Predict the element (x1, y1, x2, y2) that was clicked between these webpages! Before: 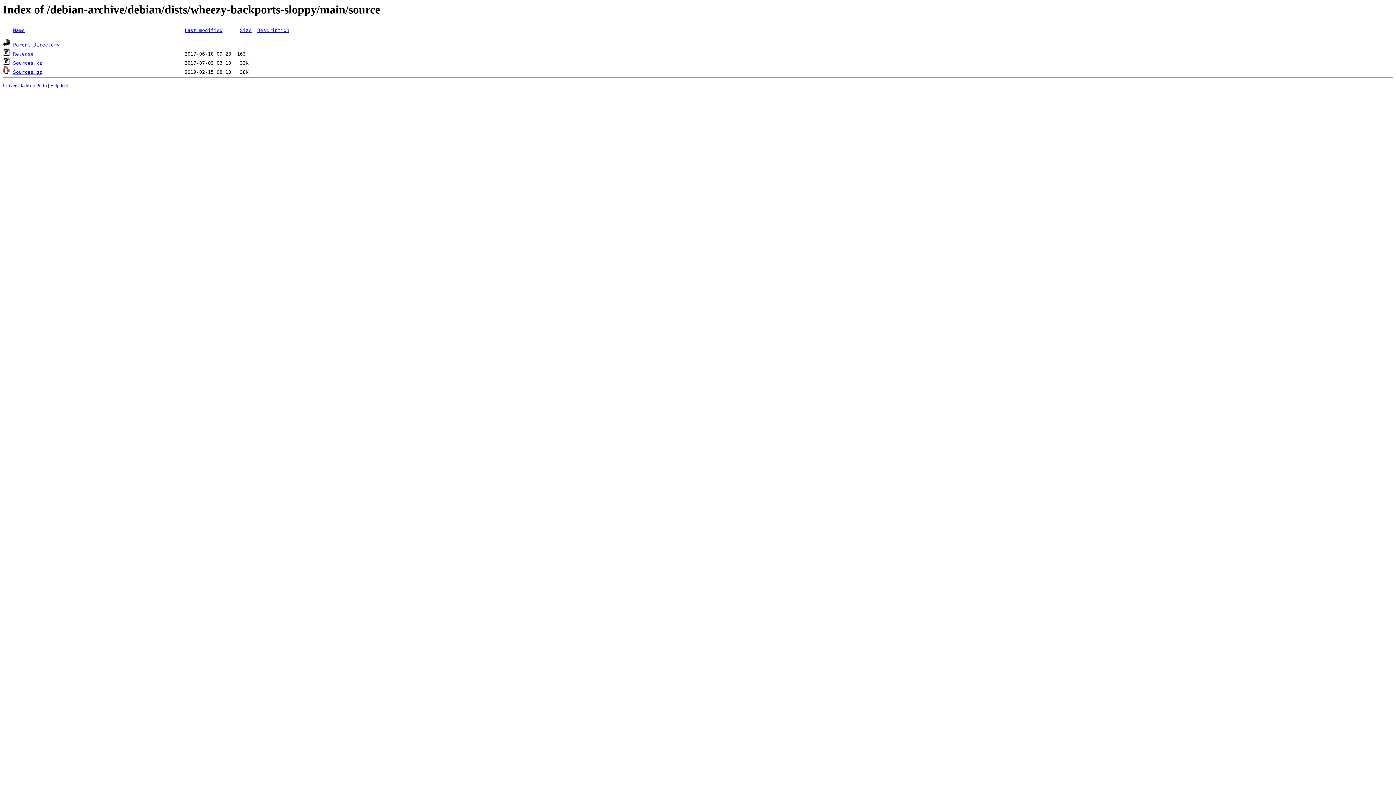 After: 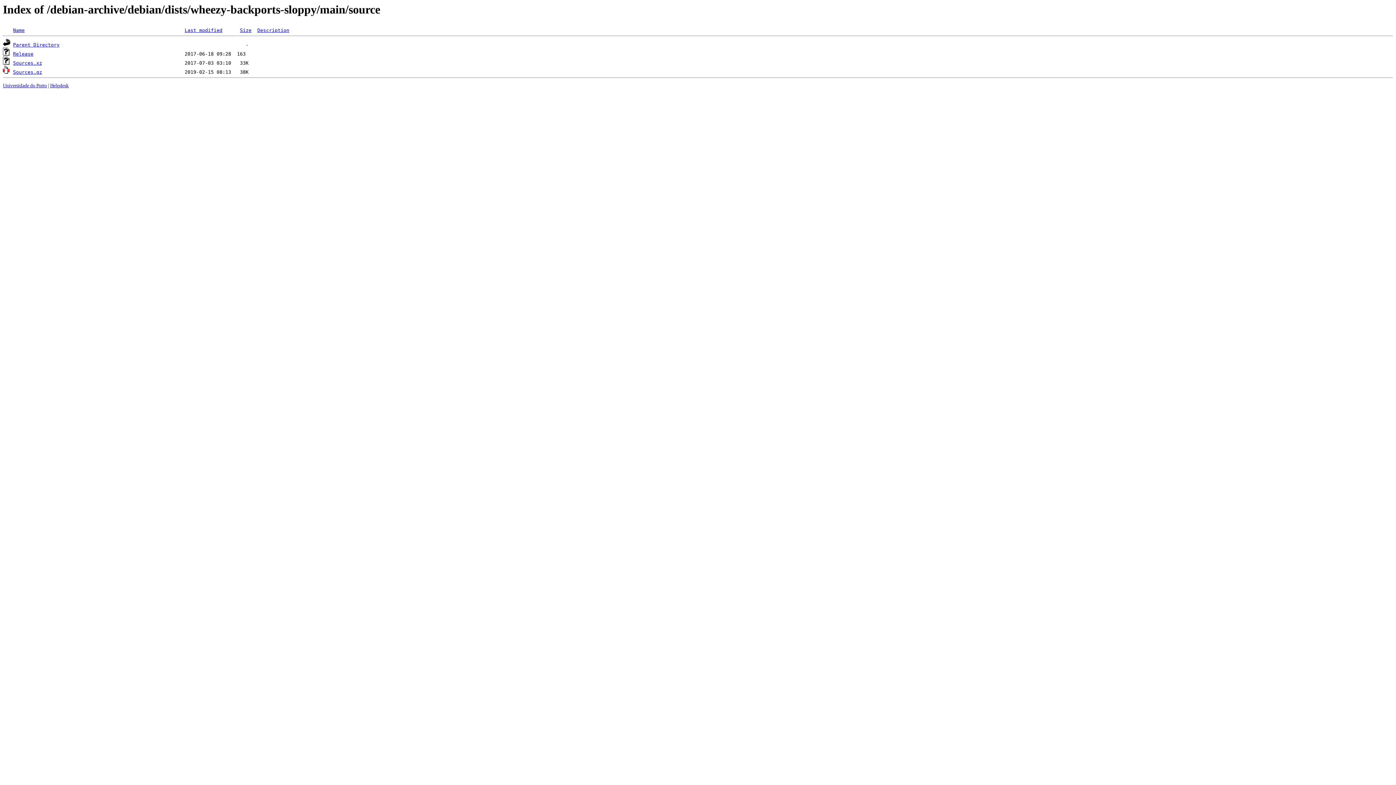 Action: label: Sources.gz bbox: (13, 69, 42, 75)